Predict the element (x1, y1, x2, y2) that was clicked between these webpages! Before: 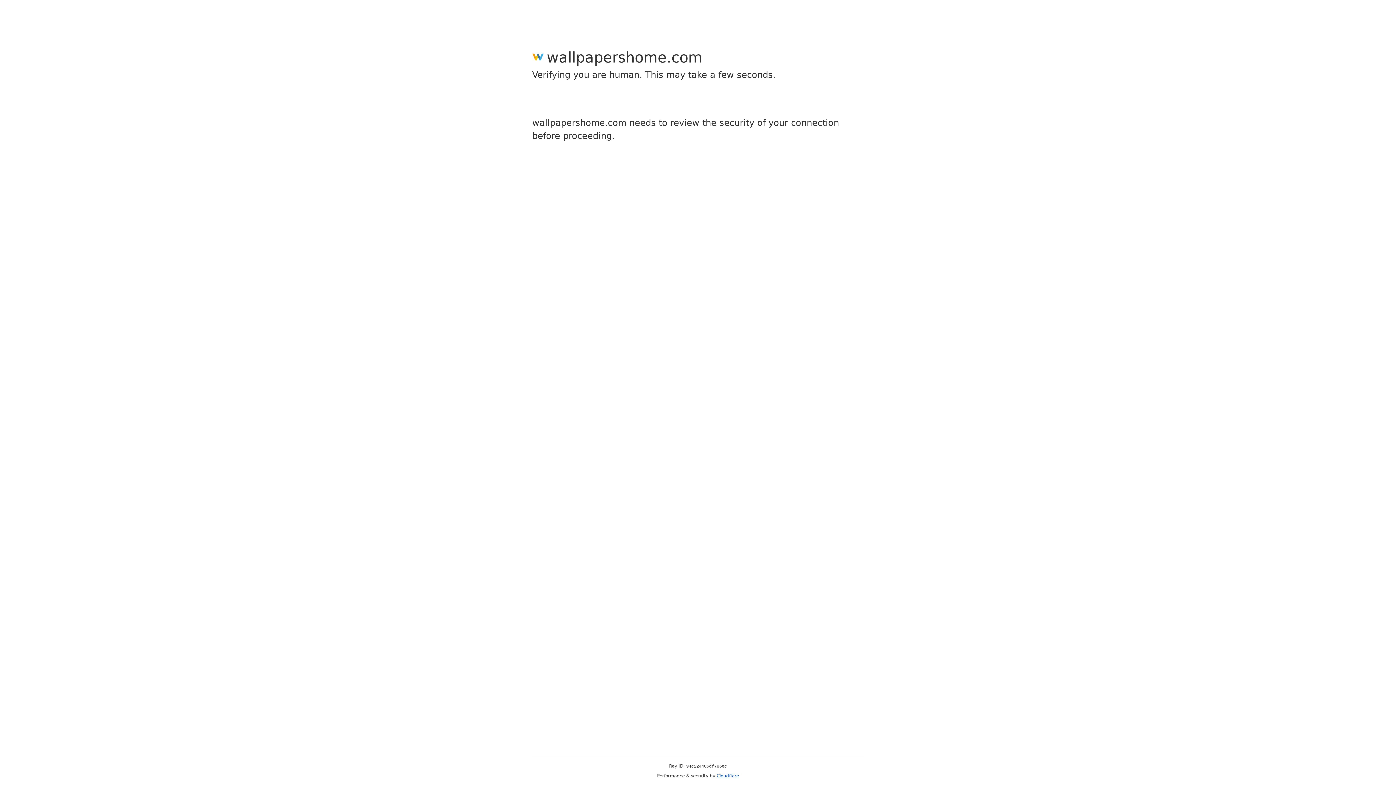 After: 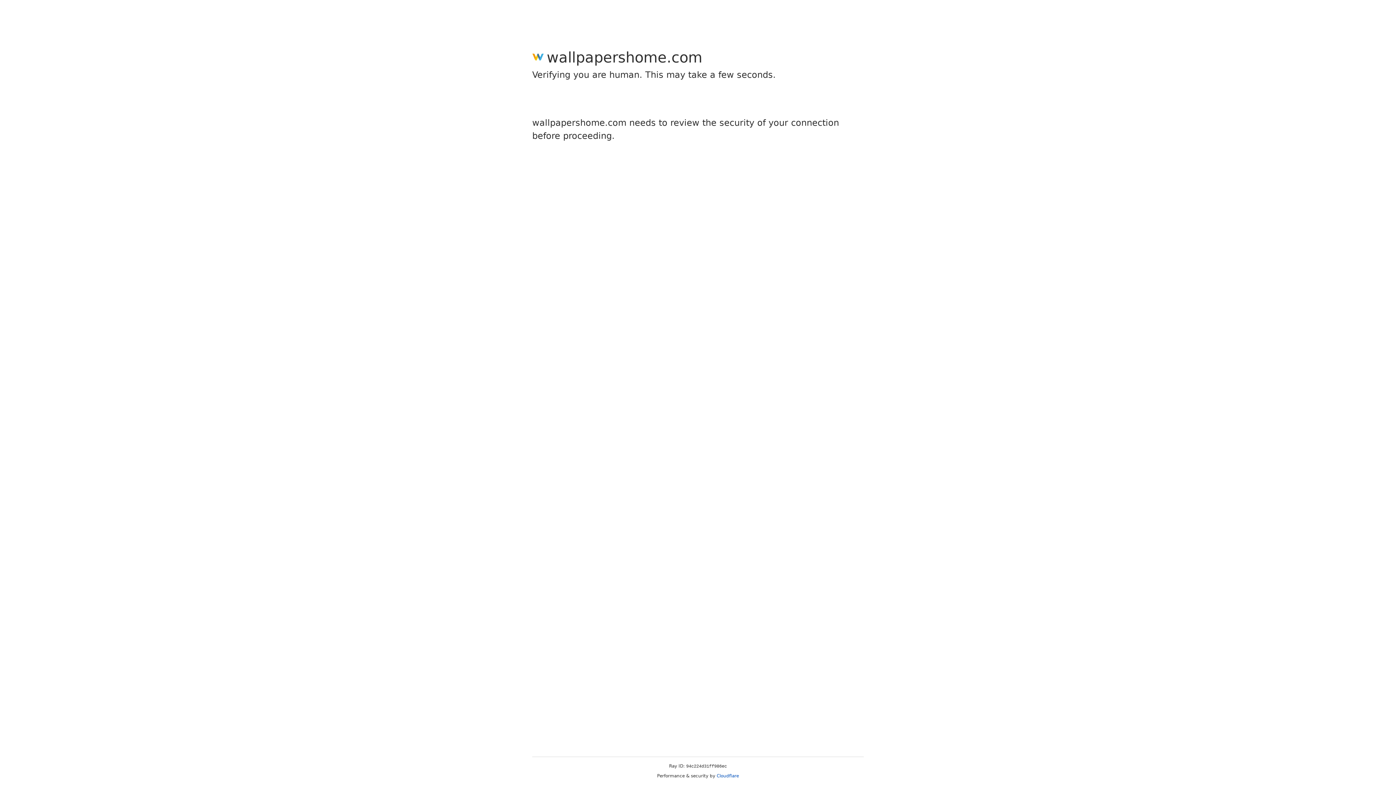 Action: label: Cloudflare bbox: (716, 773, 739, 778)